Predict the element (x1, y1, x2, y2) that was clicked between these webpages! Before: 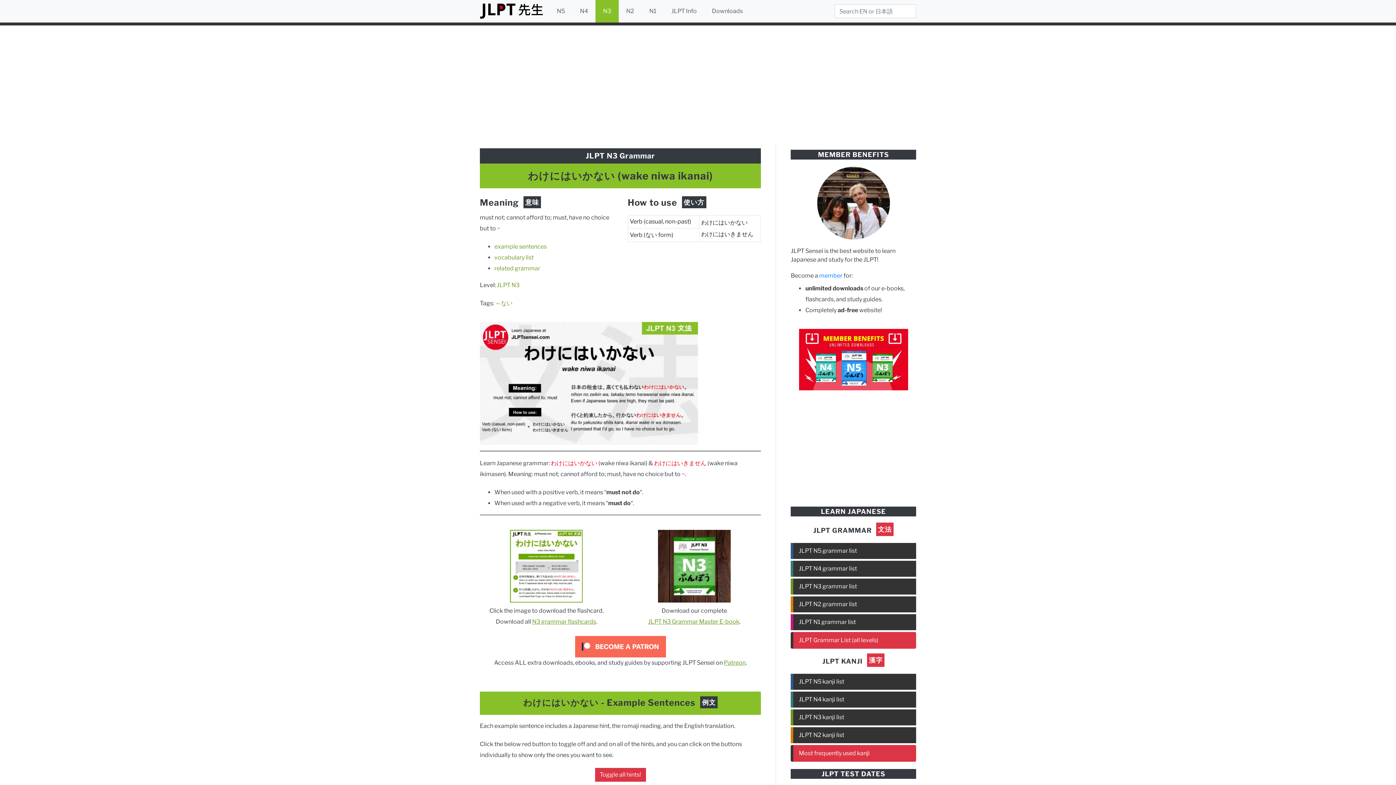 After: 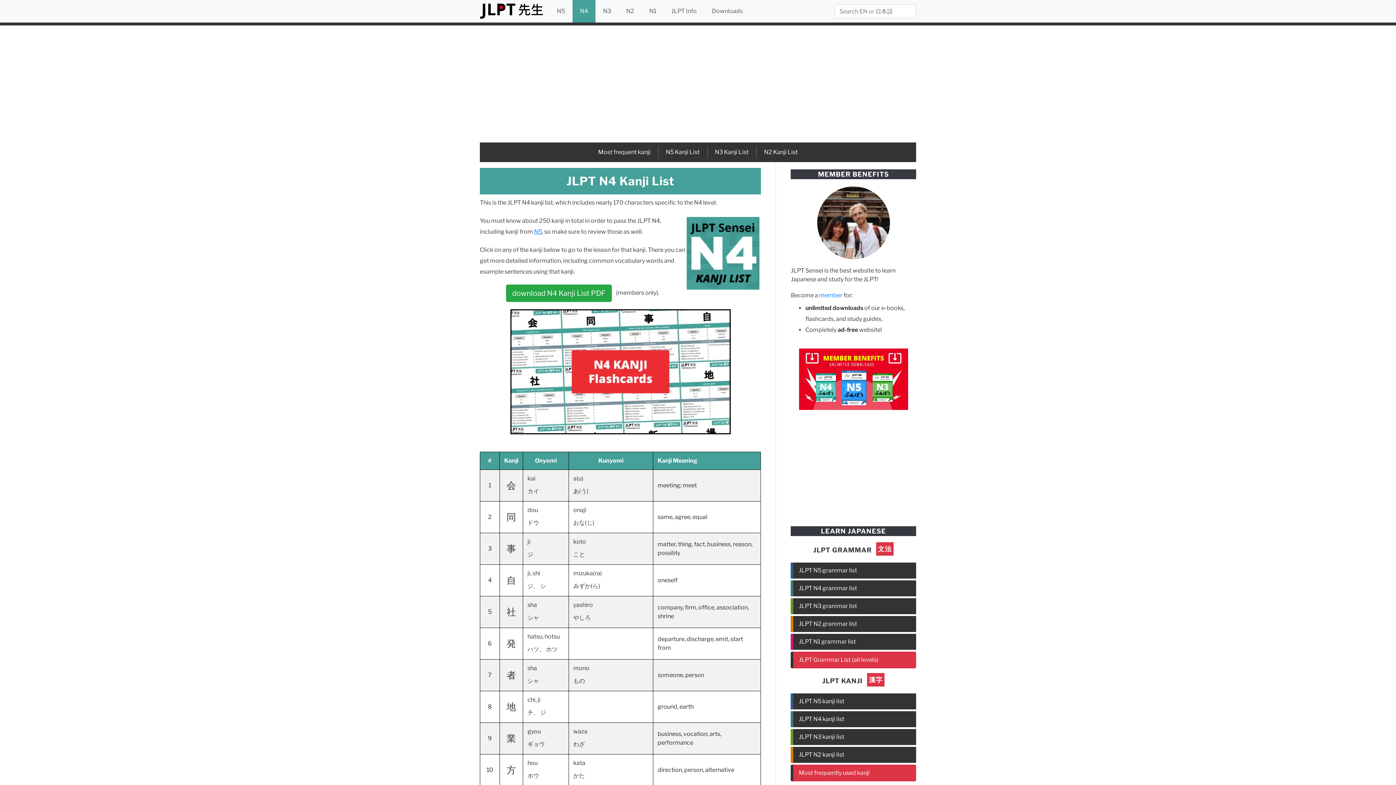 Action: label: JLPT N4 kanji list bbox: (791, 692, 916, 708)